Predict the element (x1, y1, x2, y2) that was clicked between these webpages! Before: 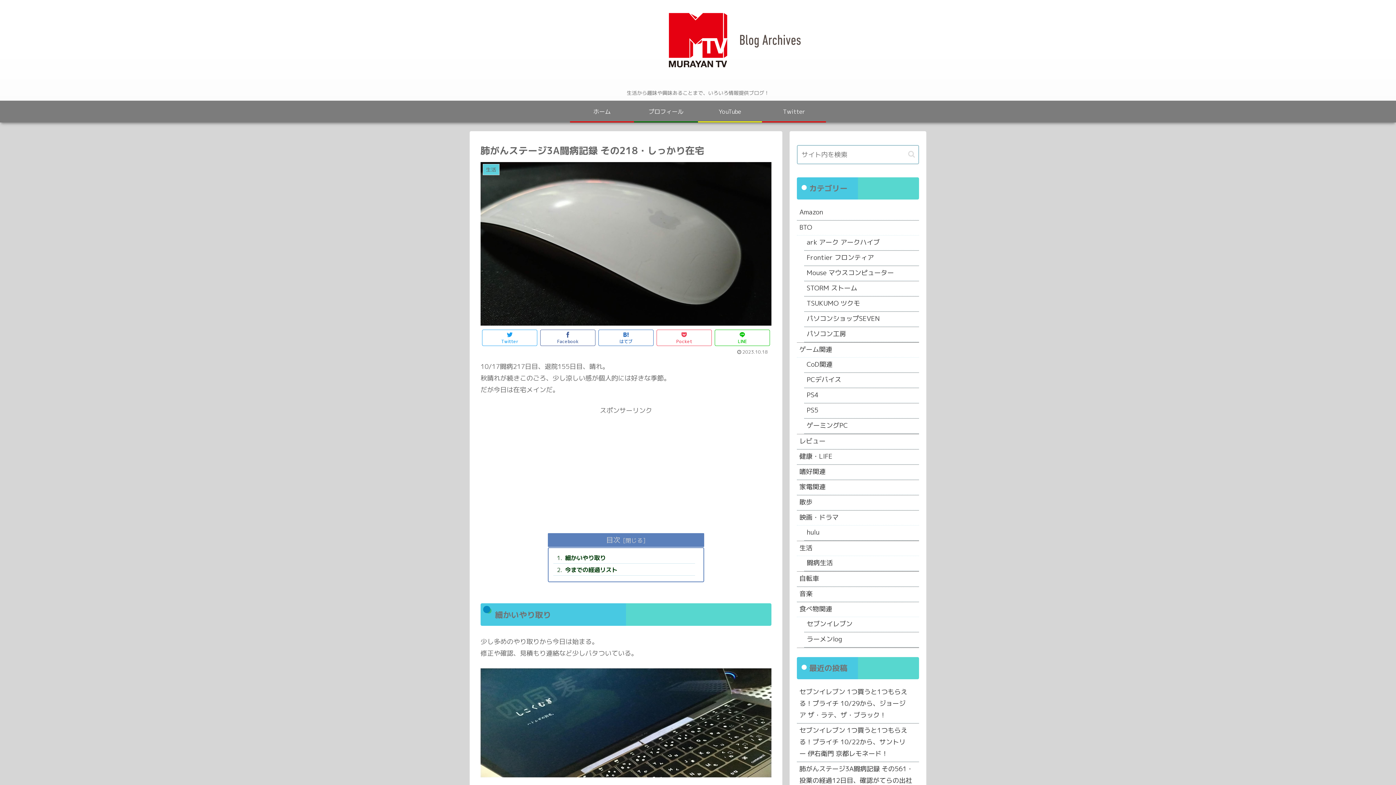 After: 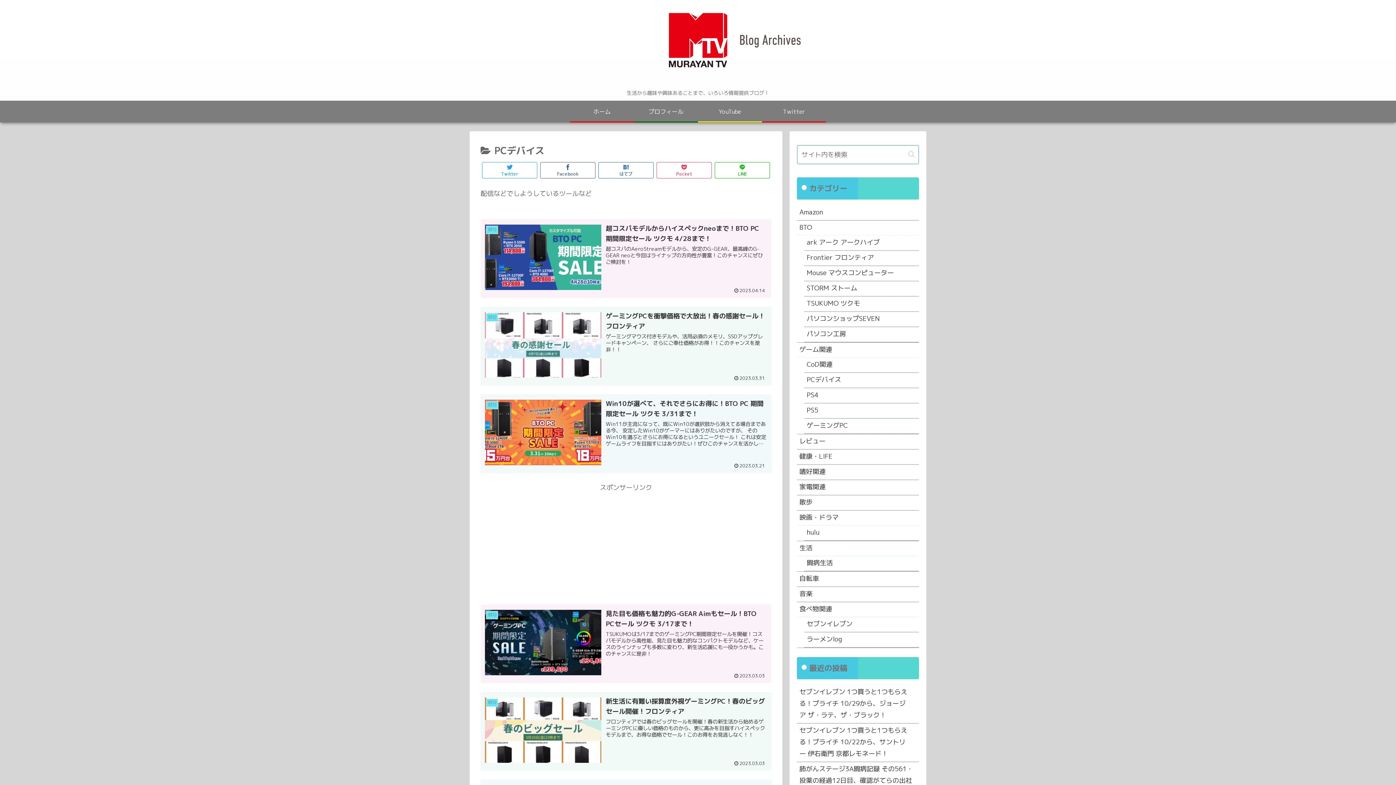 Action: bbox: (804, 372, 919, 387) label: PCデバイス